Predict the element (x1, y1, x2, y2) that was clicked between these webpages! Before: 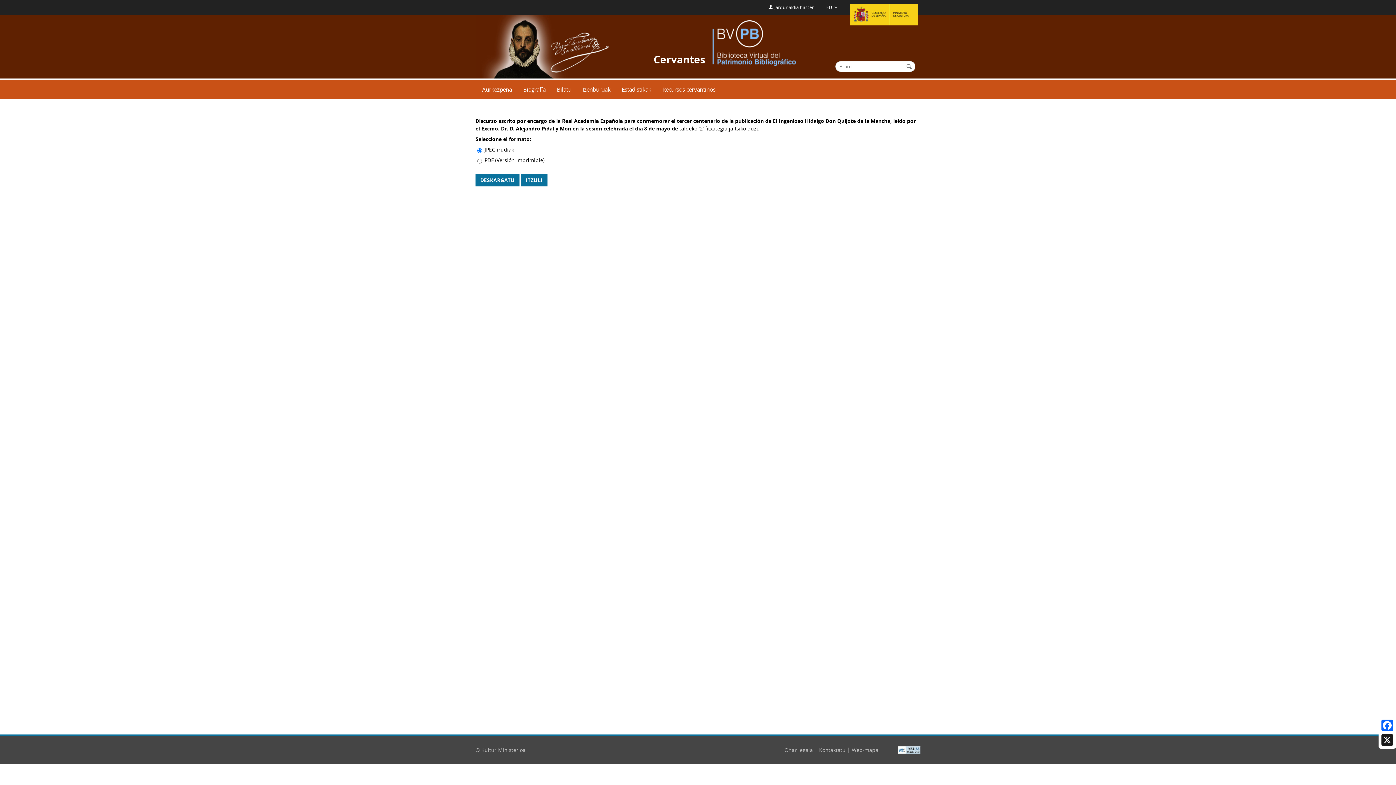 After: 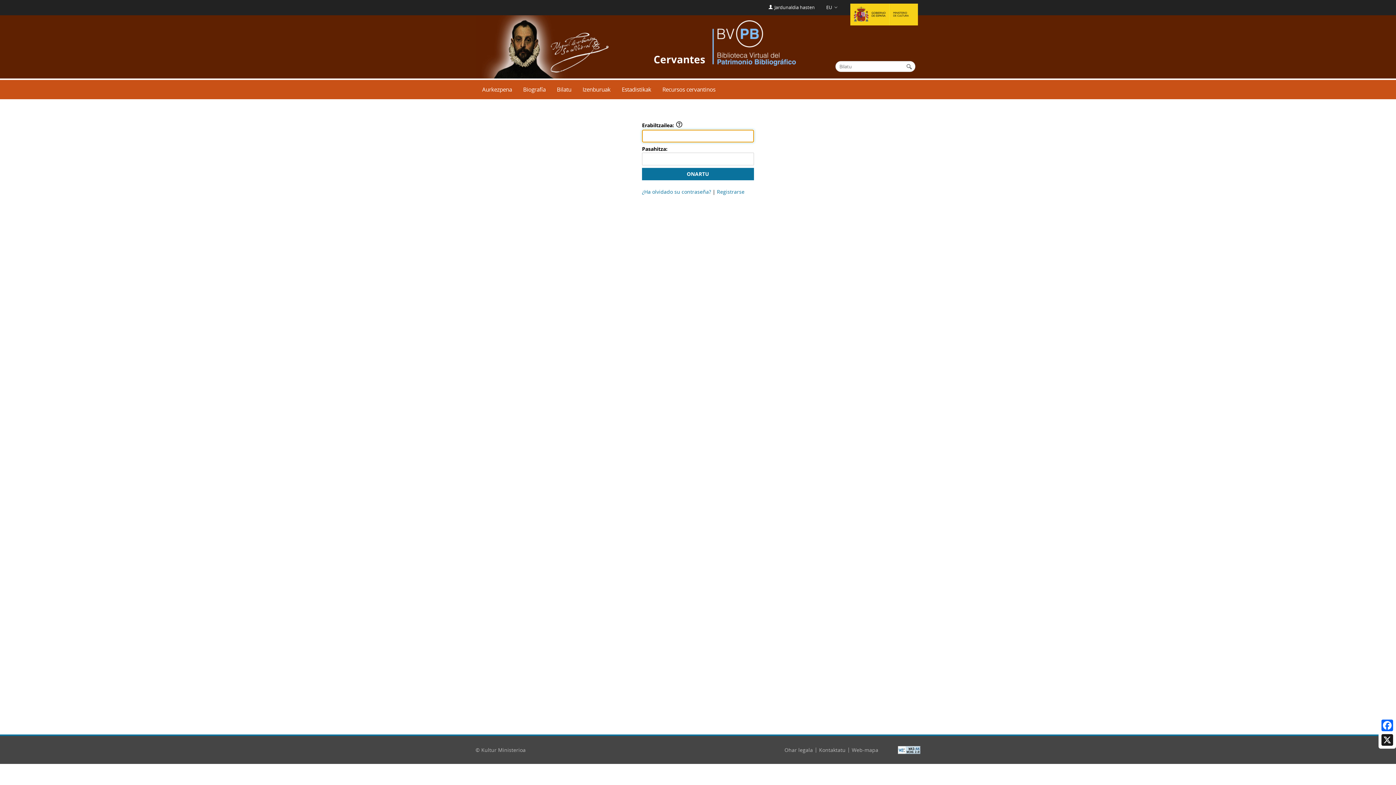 Action: bbox: (768, 4, 815, 10) label: Jardunaldia hasten